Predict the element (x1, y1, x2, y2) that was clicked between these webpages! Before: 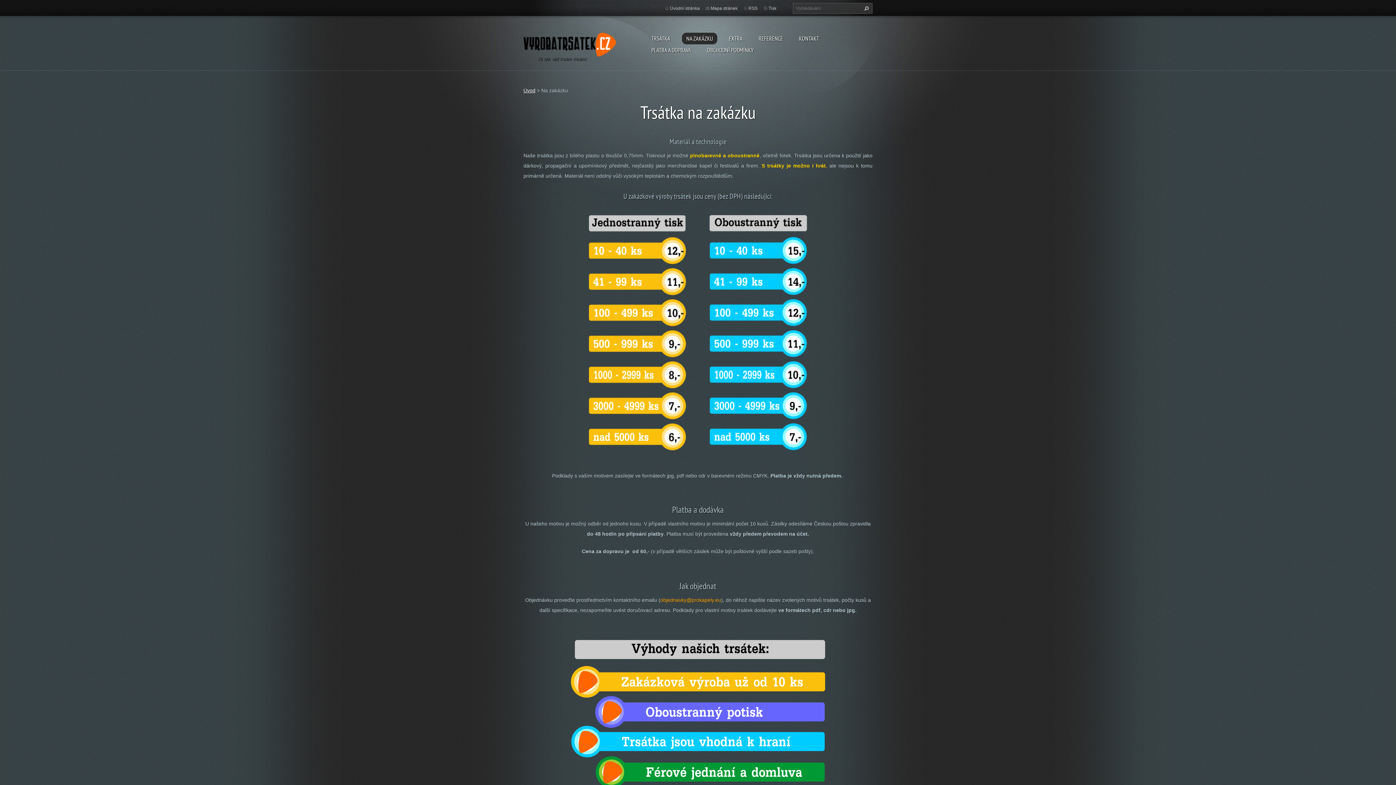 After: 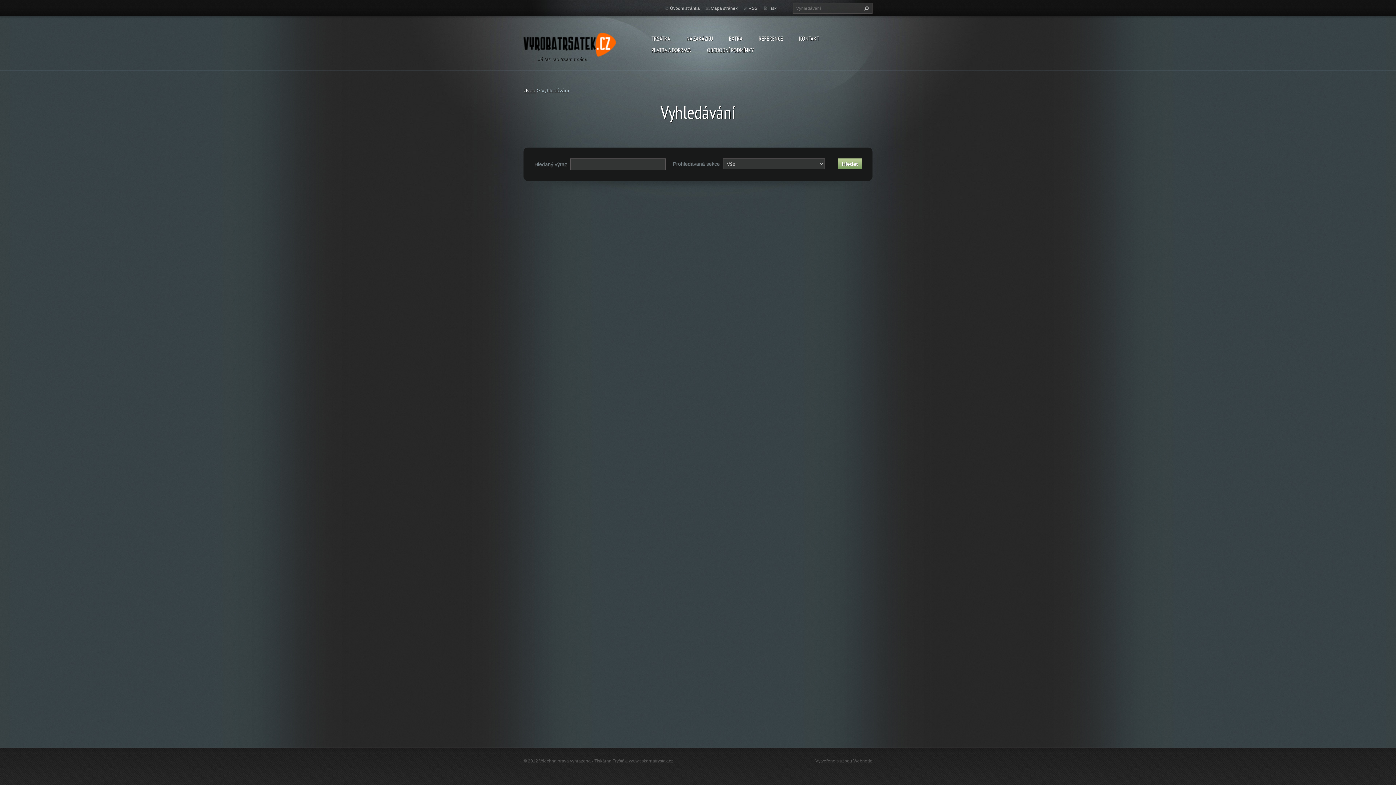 Action: label: Hledat bbox: (860, 2, 871, 13)